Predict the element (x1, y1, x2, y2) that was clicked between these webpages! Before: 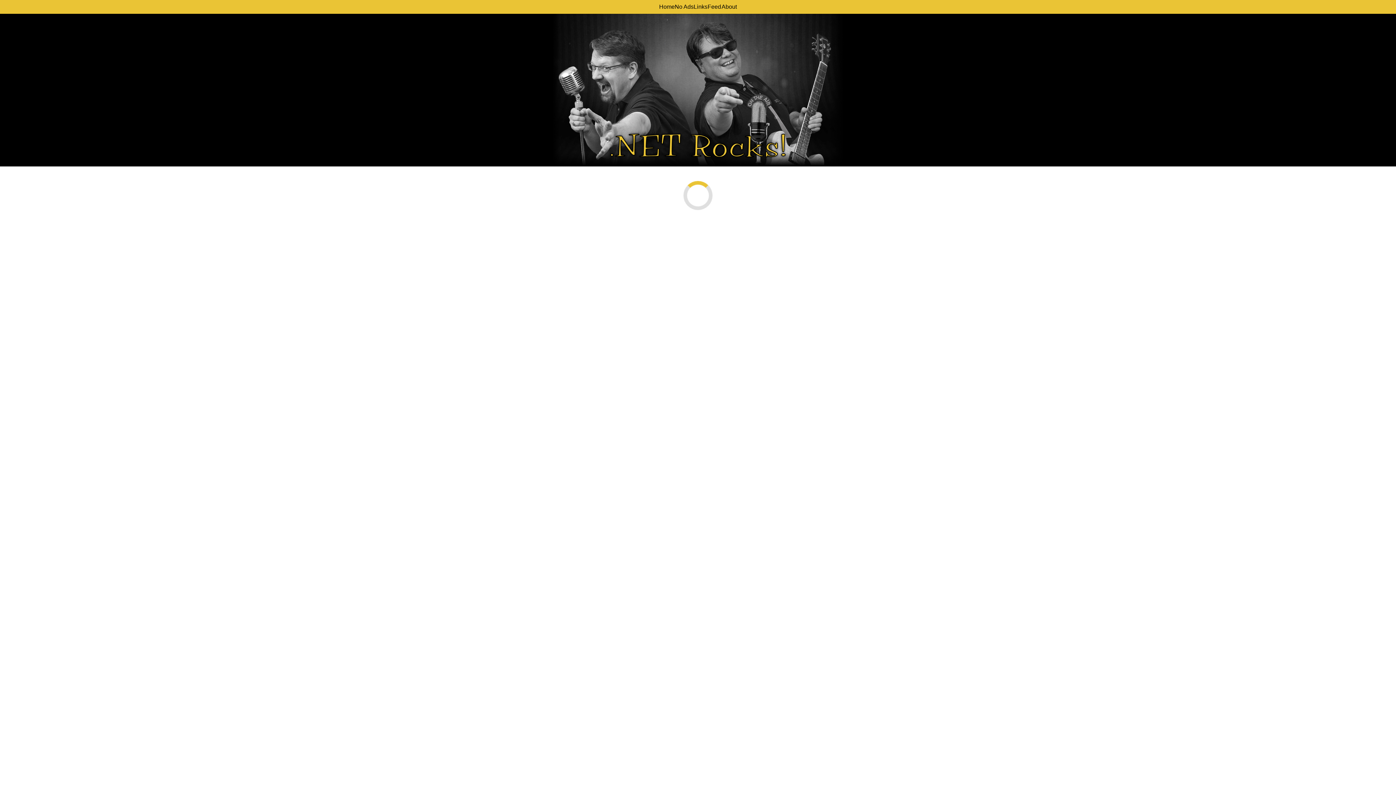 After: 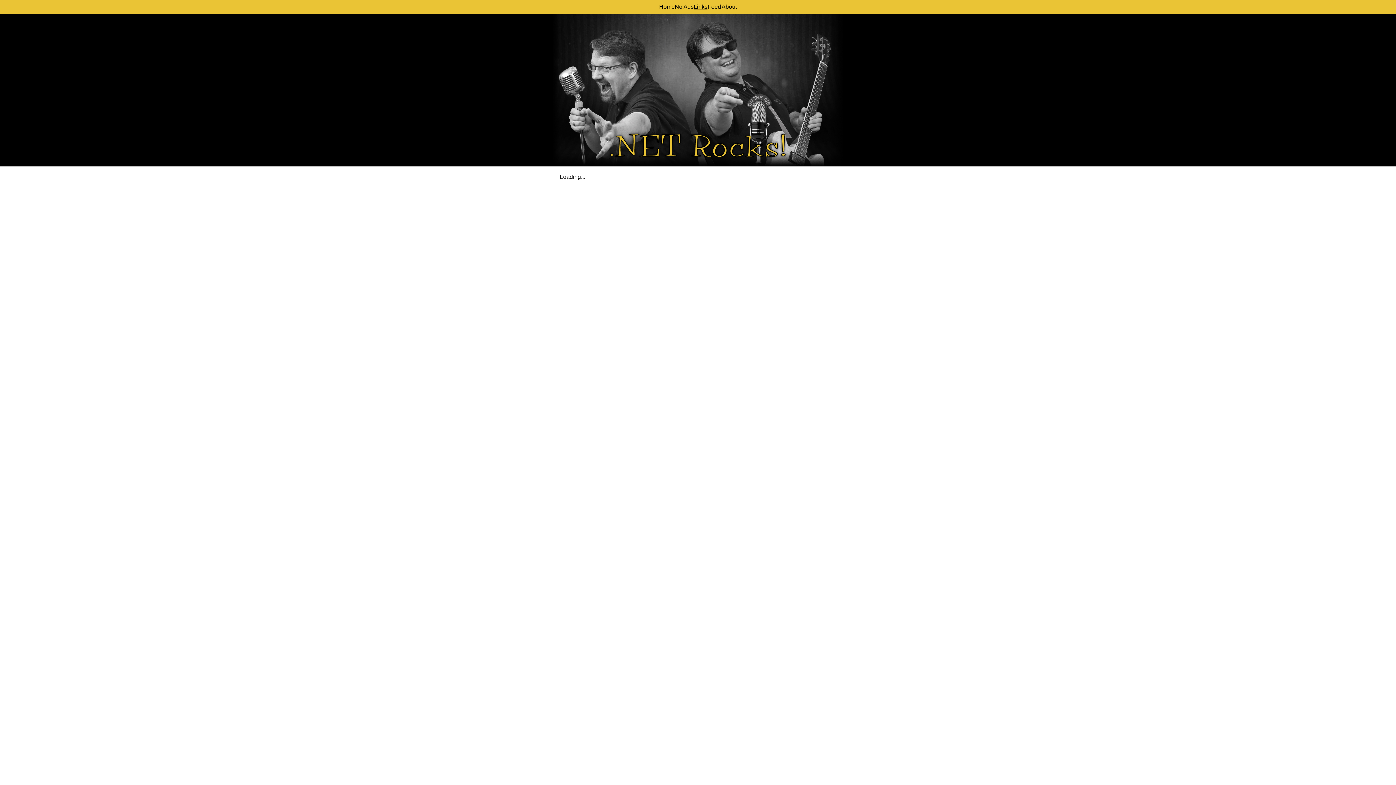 Action: bbox: (693, 3, 707, 9) label: Links